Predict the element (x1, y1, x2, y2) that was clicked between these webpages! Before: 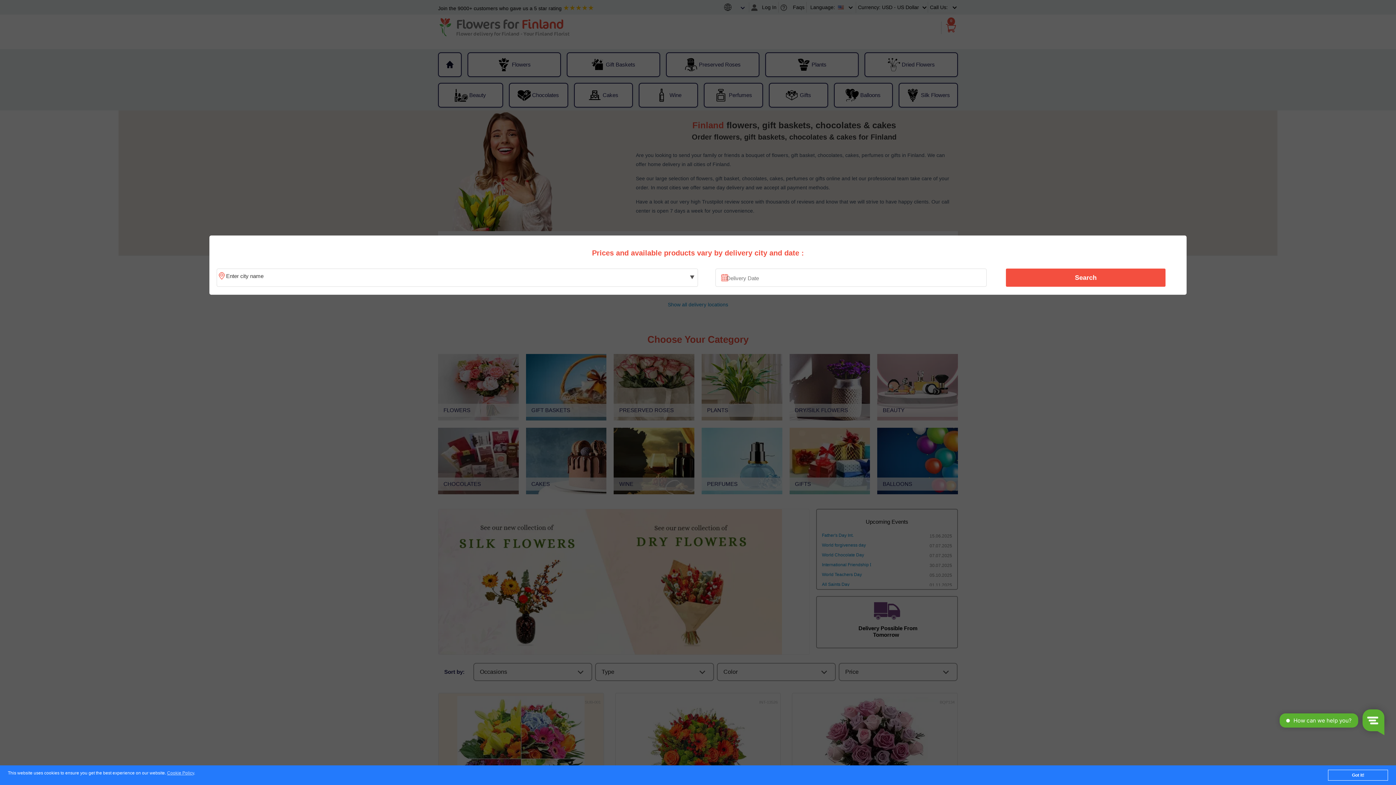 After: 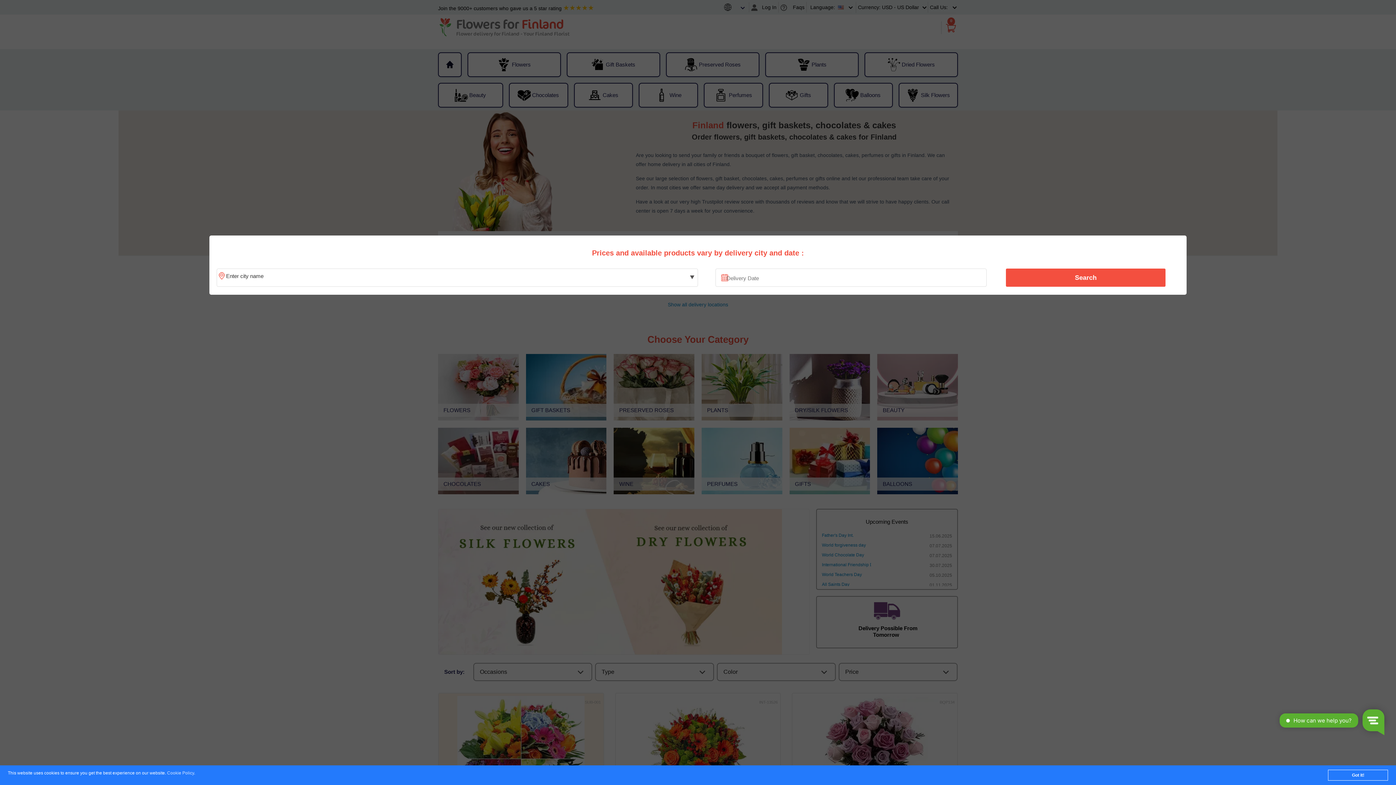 Action: label: Cookie Policy bbox: (167, 771, 194, 776)